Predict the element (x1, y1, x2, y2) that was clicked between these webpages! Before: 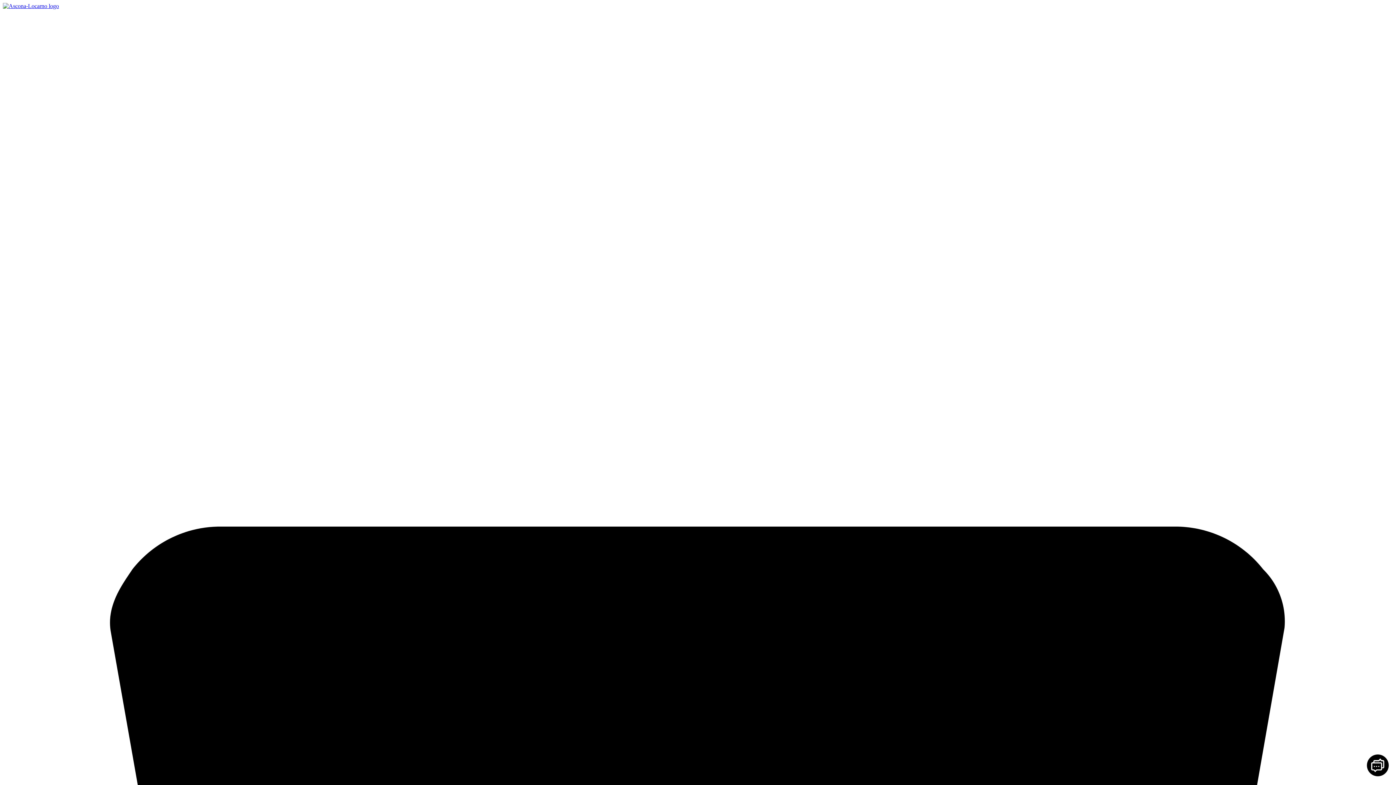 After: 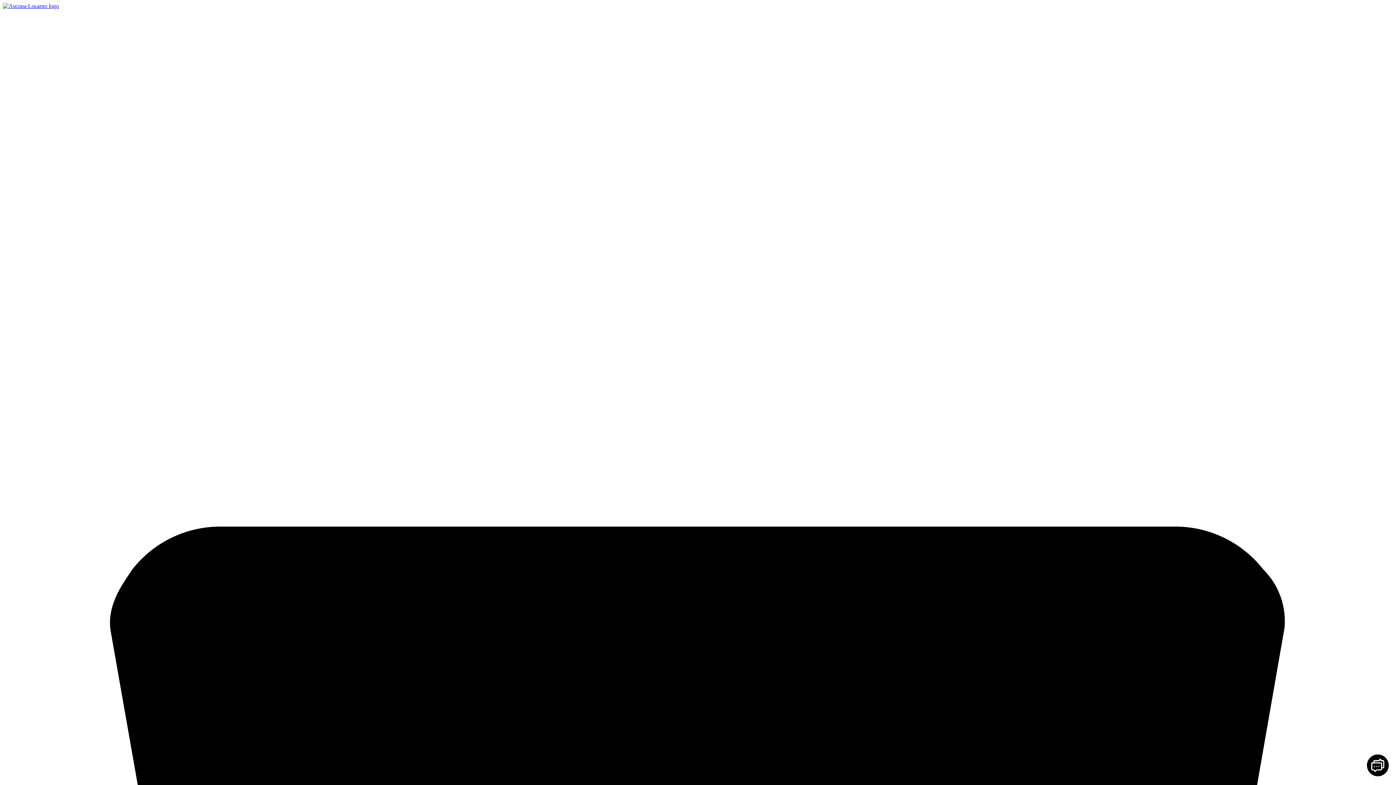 Action: bbox: (2, 2, 58, 9)